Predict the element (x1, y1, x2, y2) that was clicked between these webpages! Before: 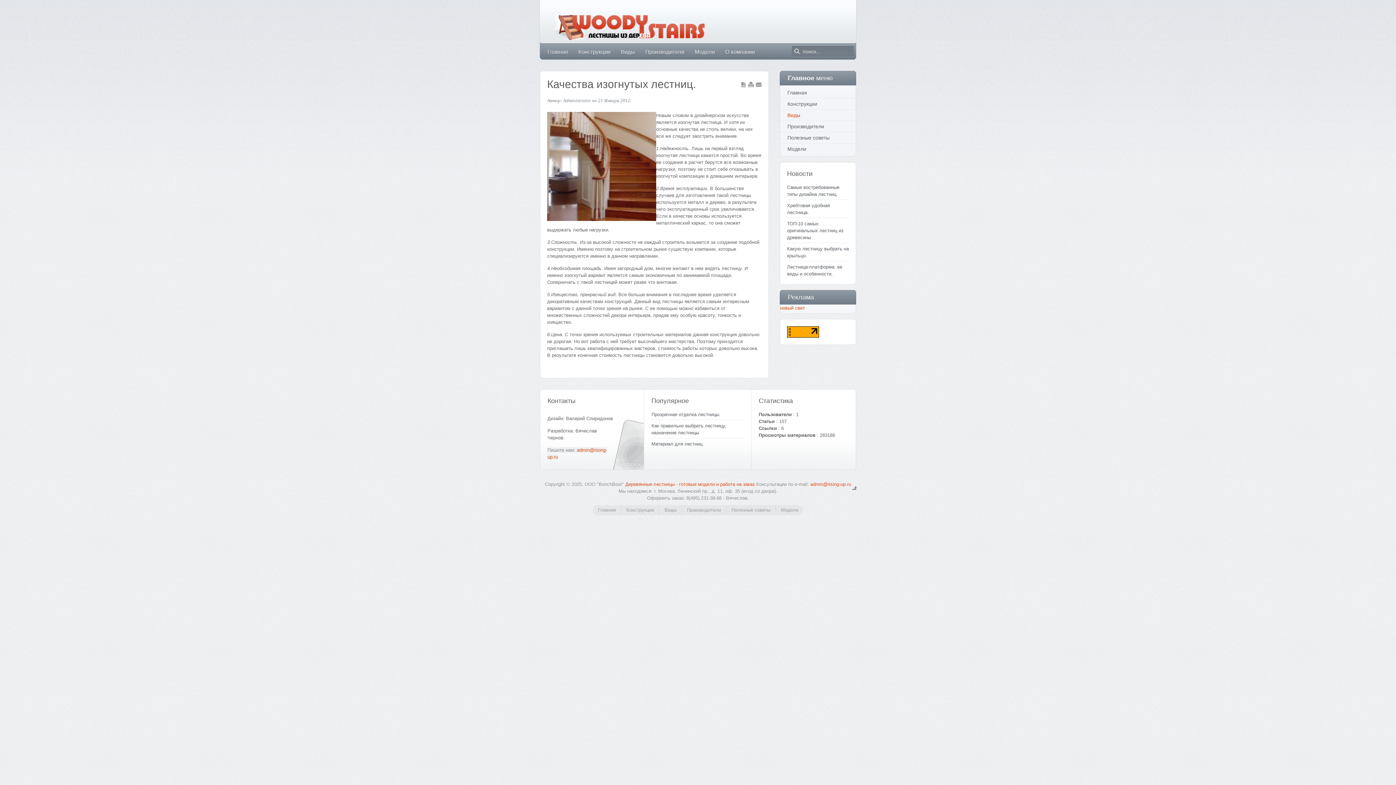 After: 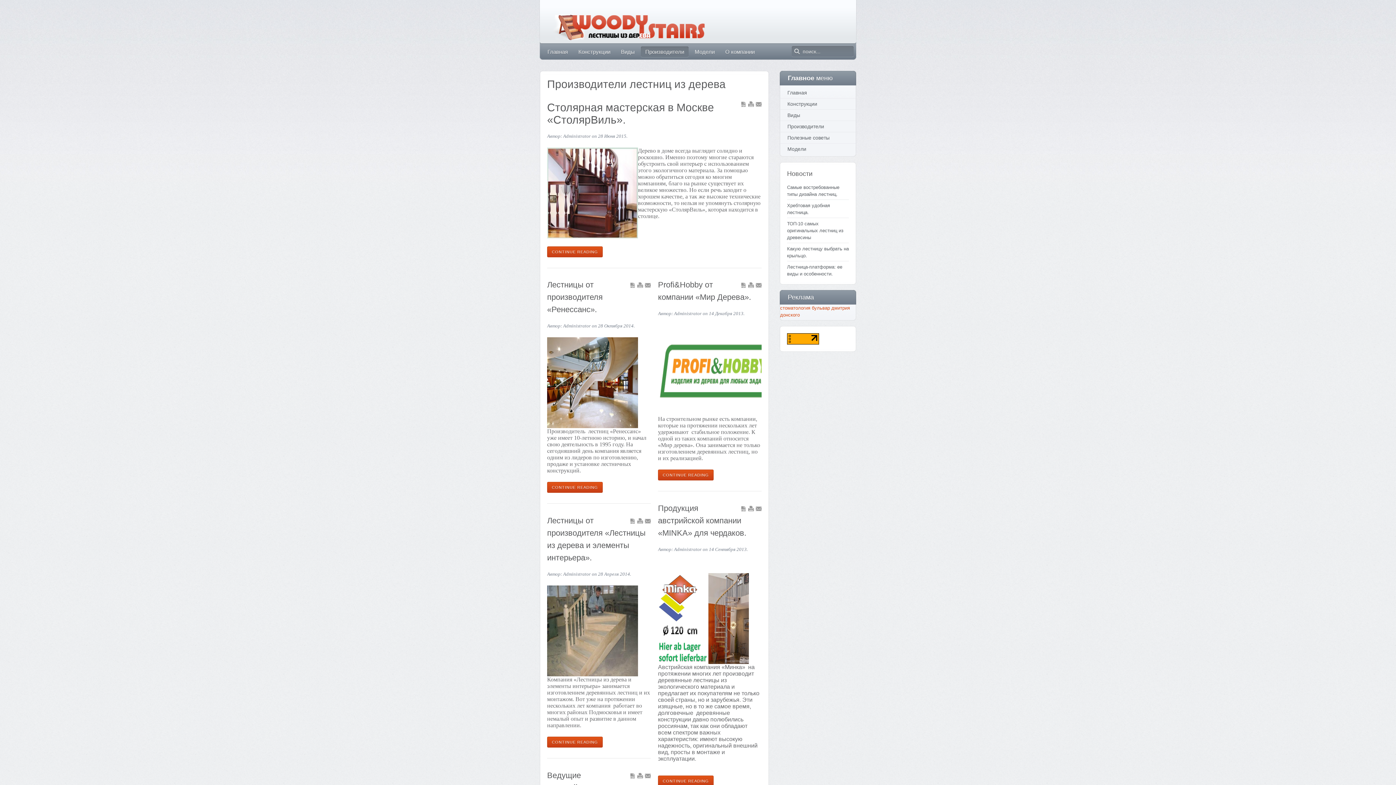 Action: label: Производители bbox: (787, 121, 848, 132)